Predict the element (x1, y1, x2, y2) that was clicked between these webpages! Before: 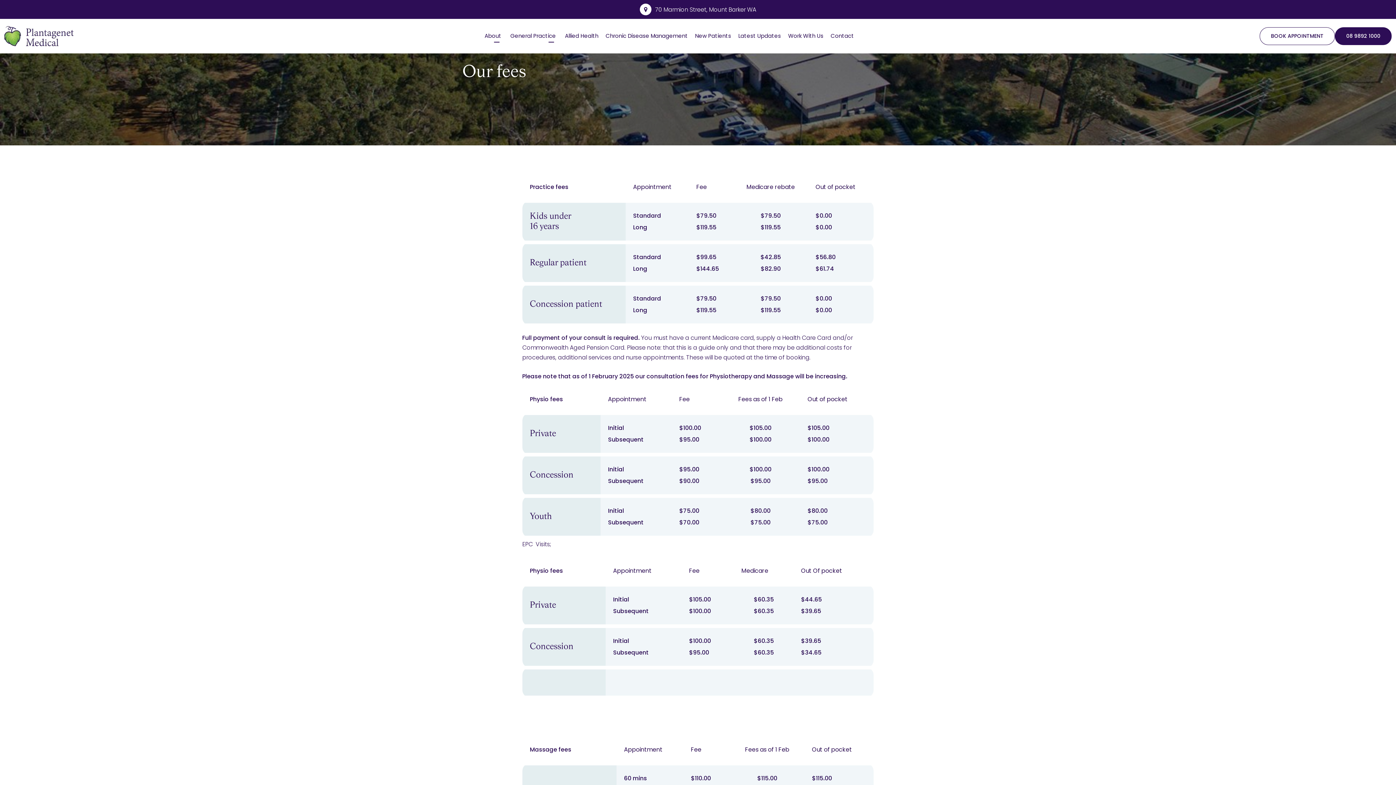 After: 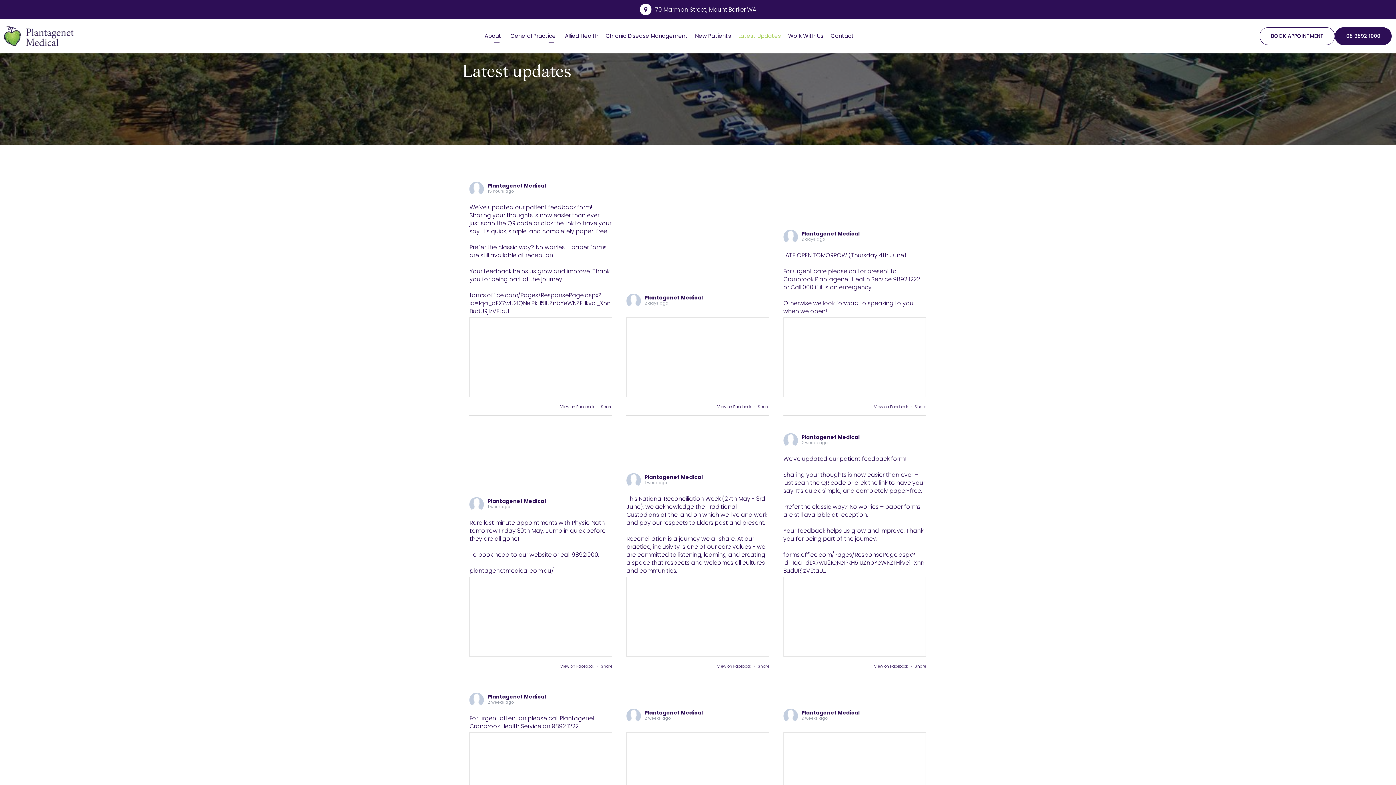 Action: label: Latest Updates bbox: (734, 29, 784, 42)